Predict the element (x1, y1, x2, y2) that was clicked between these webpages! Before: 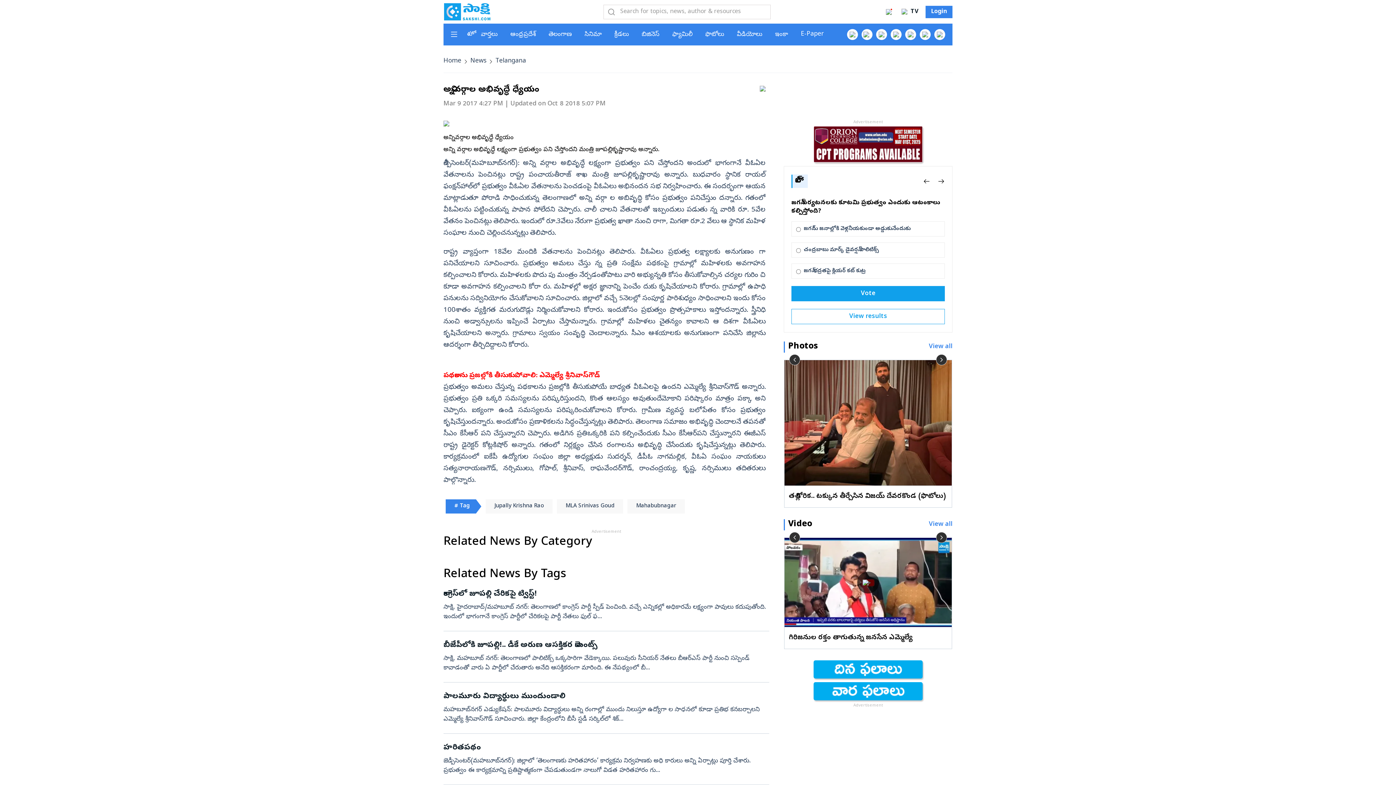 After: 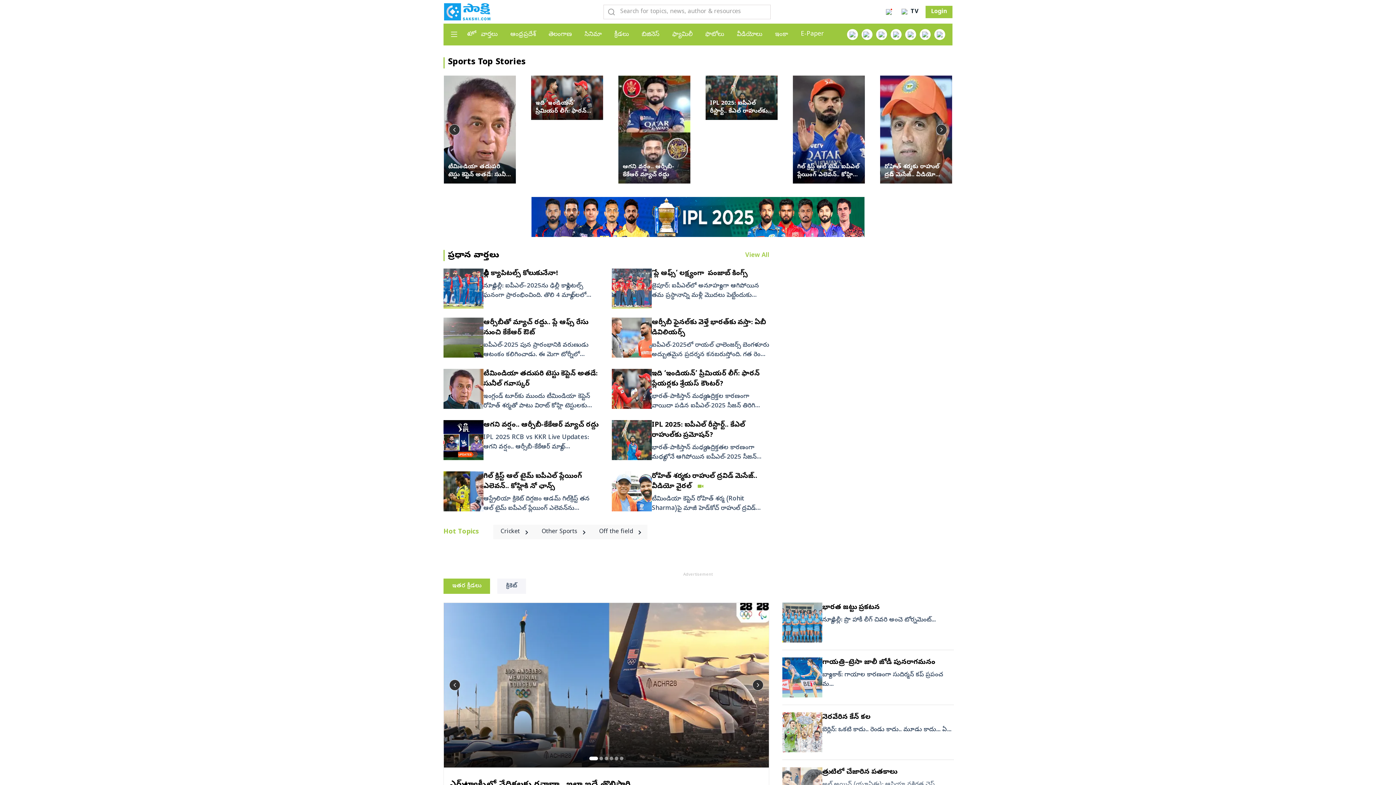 Action: label: క్రీడలు bbox: (614, 30, 629, 38)